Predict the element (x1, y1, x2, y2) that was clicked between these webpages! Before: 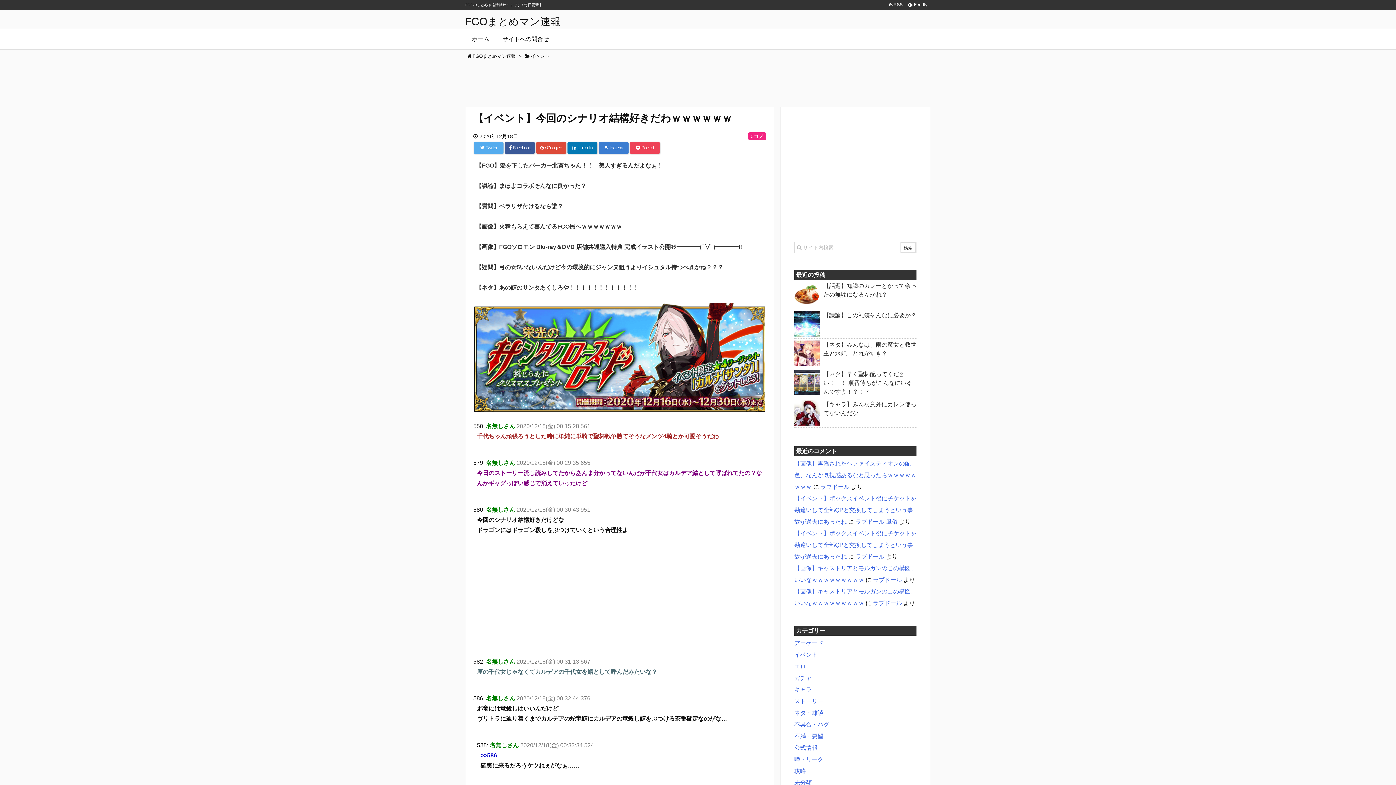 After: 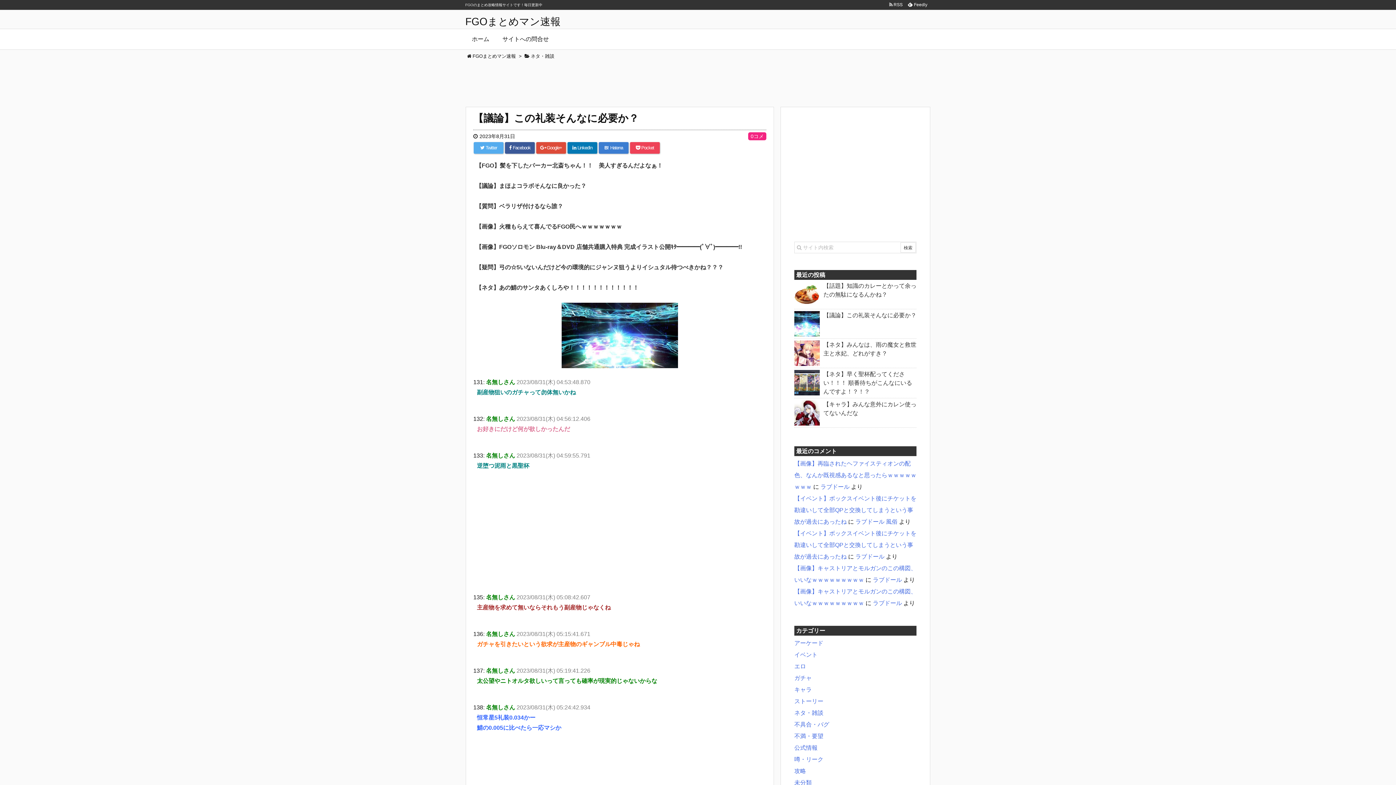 Action: label: 【議論】この礼装そんなに必要か？ bbox: (794, 311, 916, 320)